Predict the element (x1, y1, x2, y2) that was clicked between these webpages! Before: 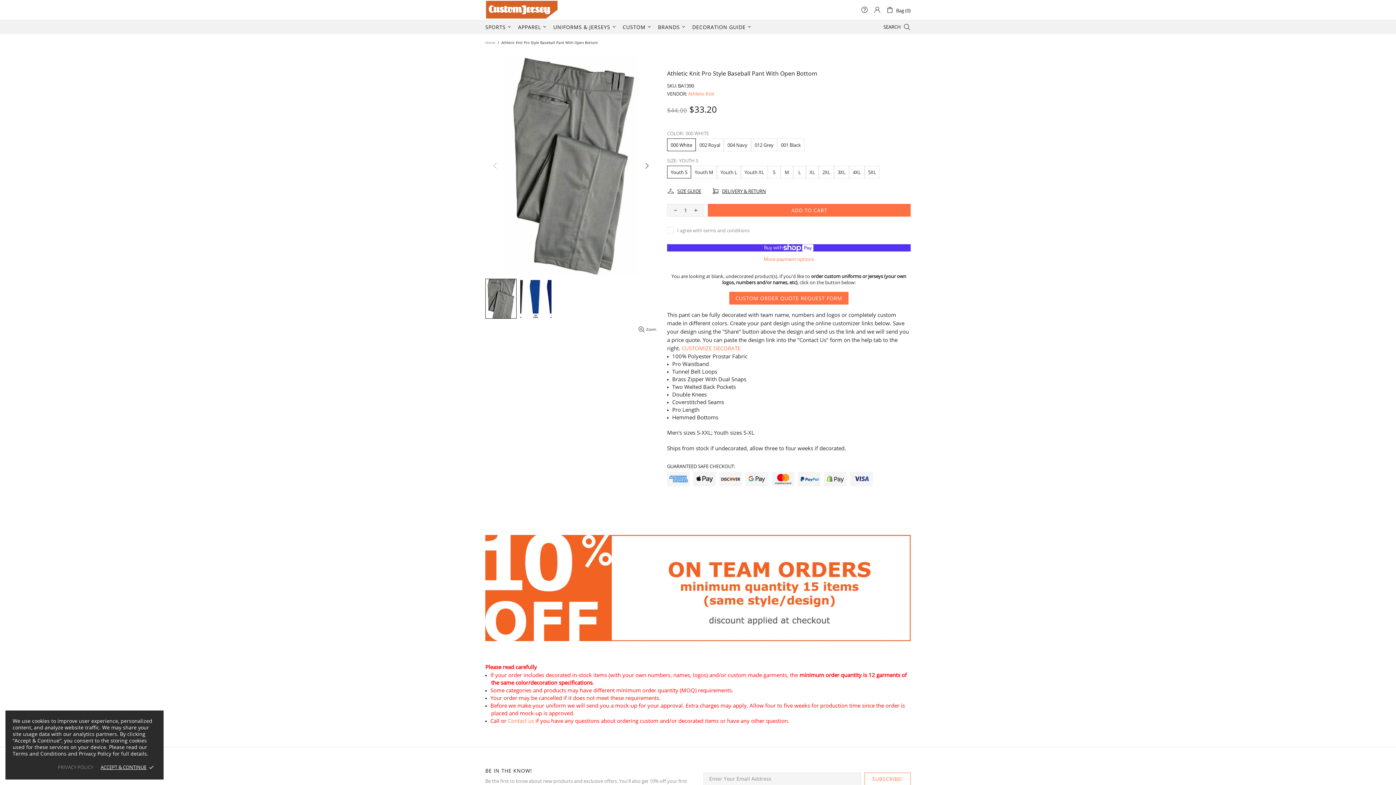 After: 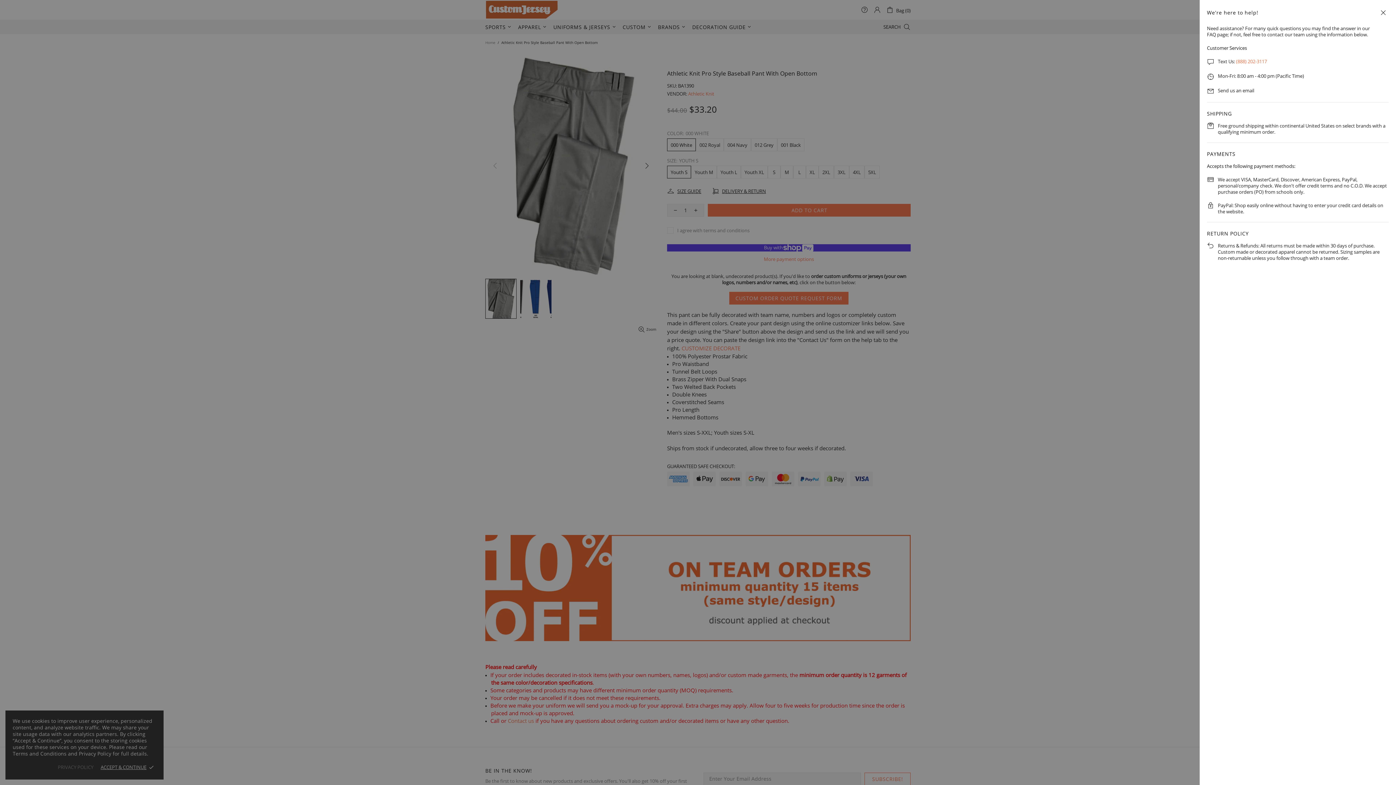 Action: bbox: (861, 6, 868, 13)